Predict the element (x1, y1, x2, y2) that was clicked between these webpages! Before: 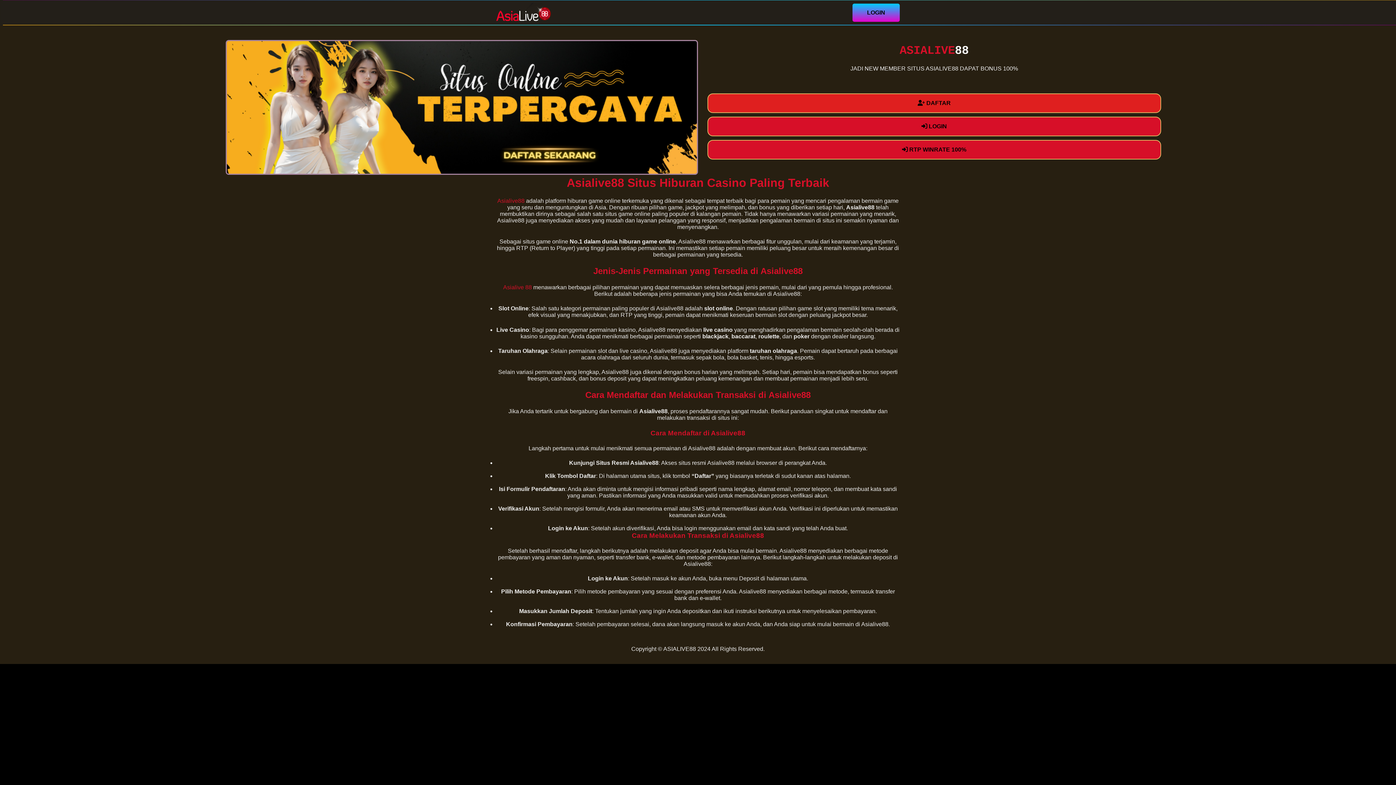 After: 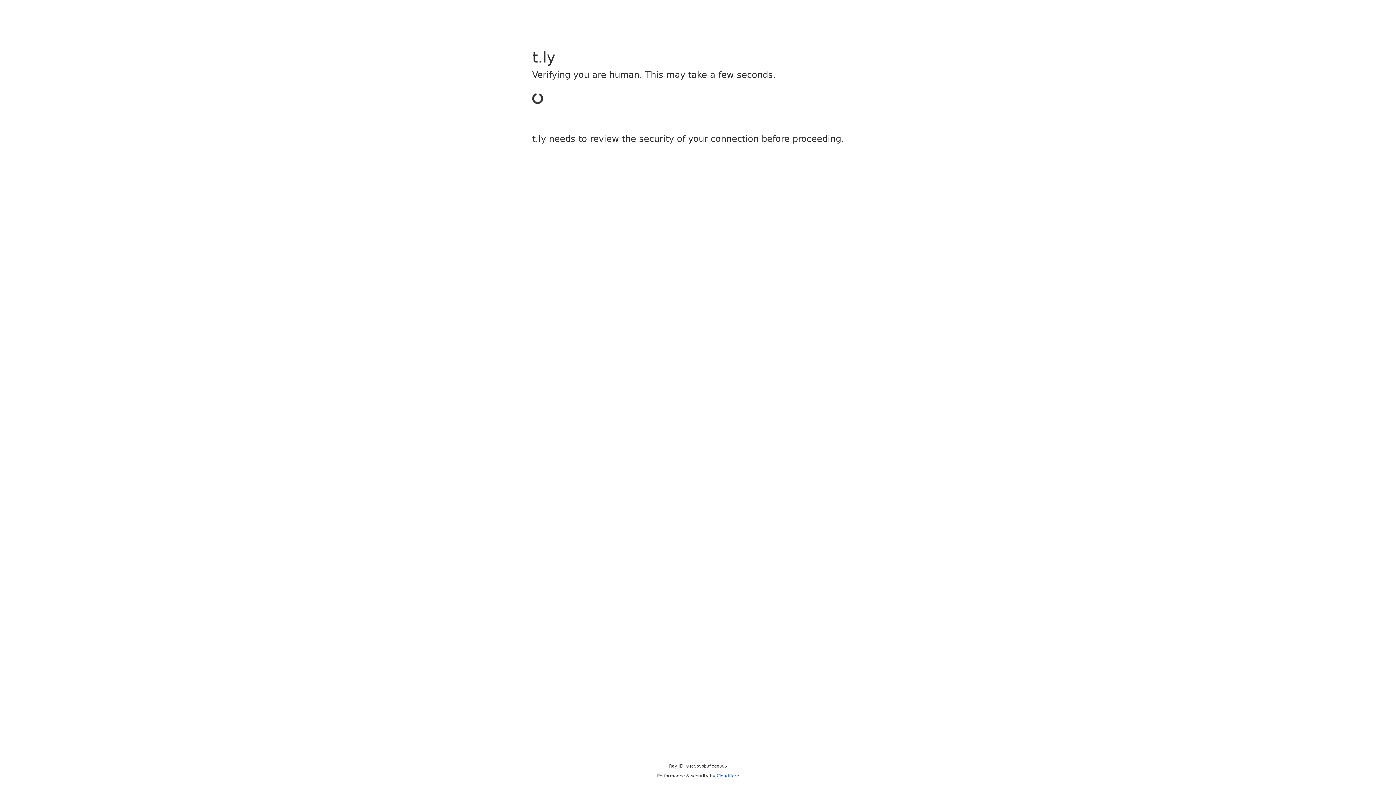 Action: label:  DAFTAR bbox: (707, 93, 1161, 113)